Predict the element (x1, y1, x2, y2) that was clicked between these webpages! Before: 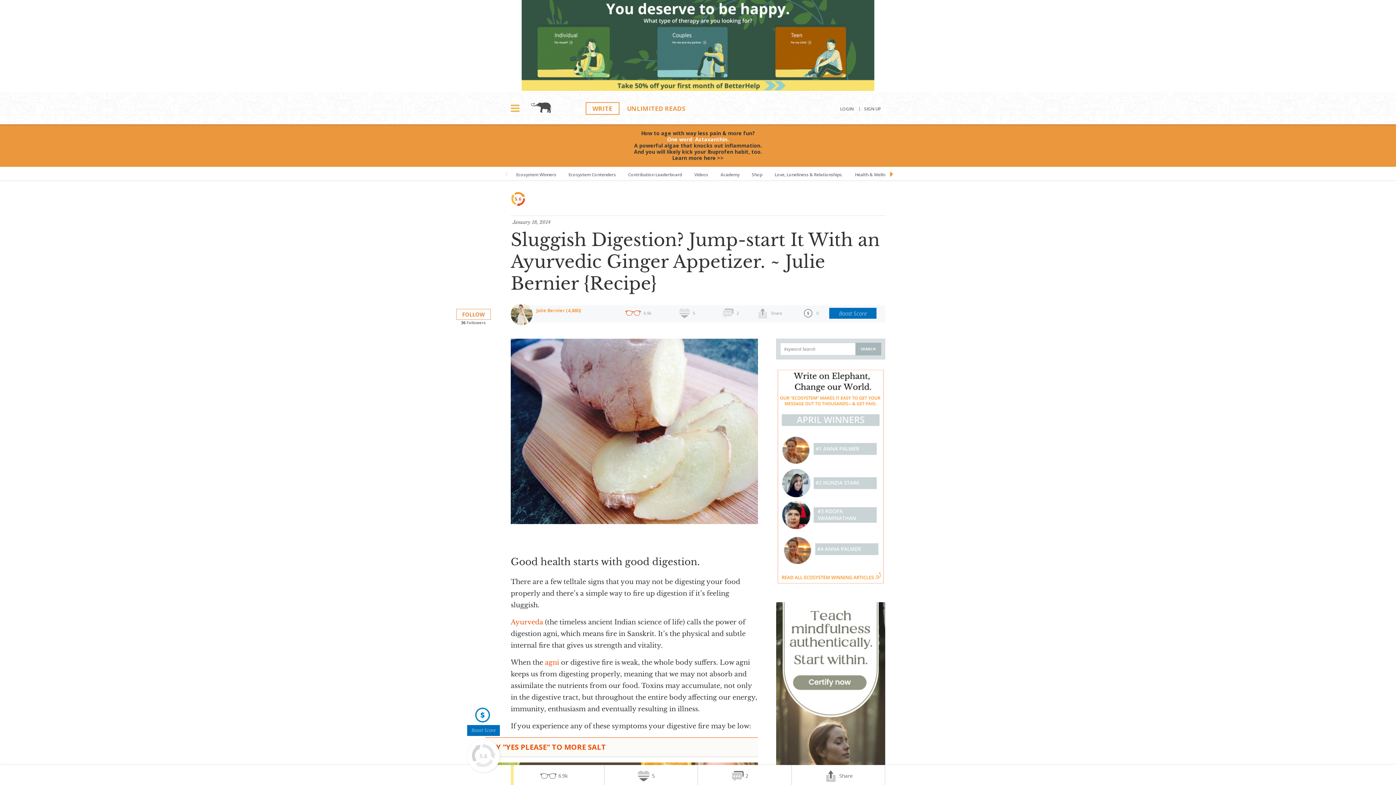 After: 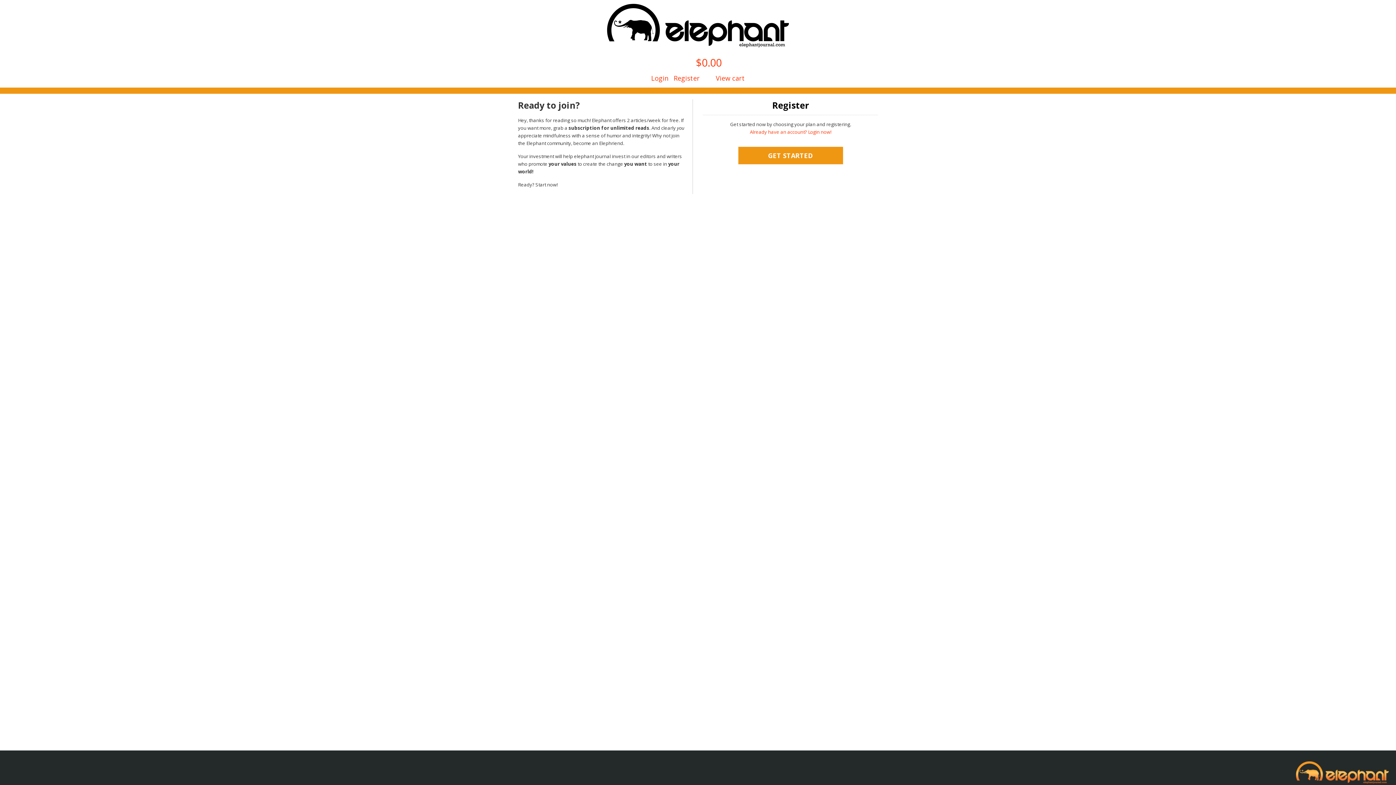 Action: label: UNLIMITED READS bbox: (620, 102, 691, 114)